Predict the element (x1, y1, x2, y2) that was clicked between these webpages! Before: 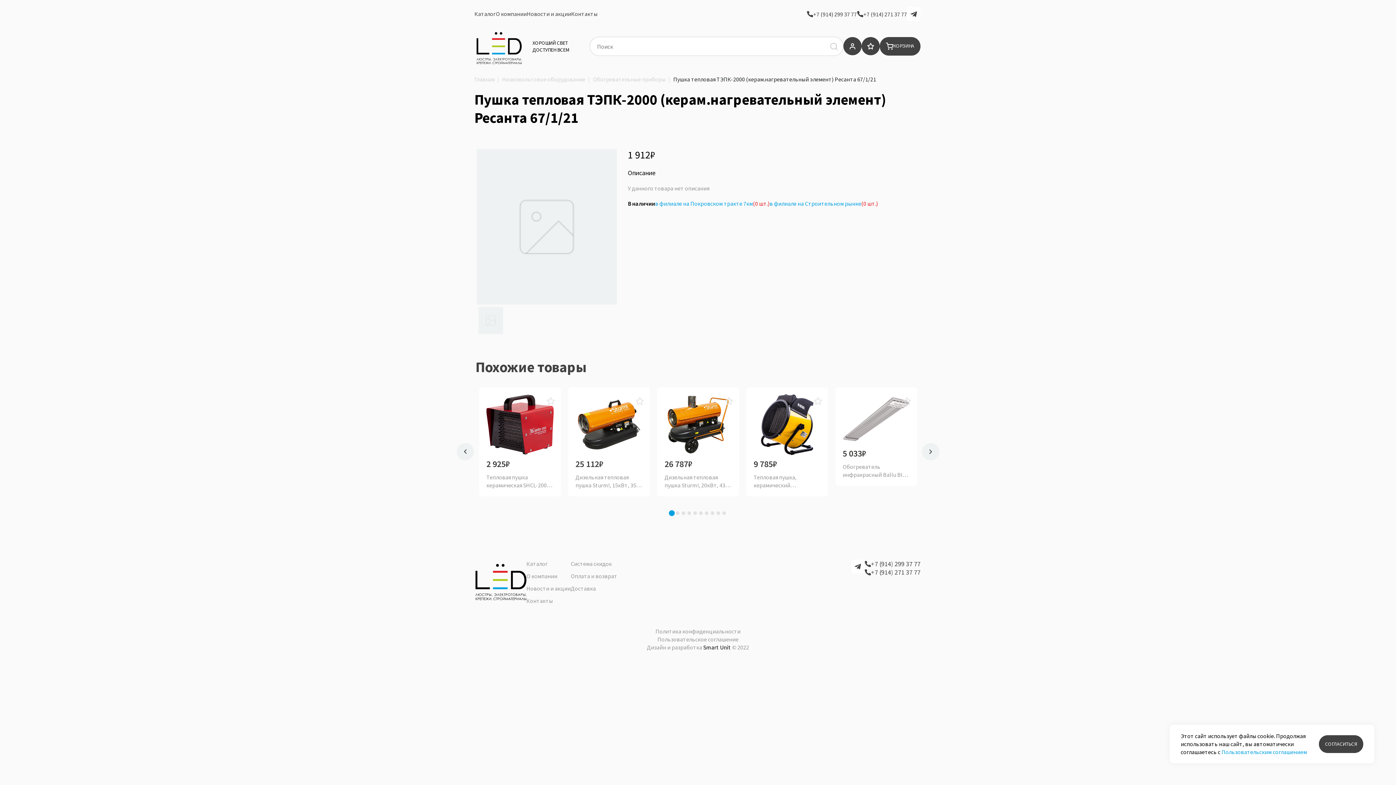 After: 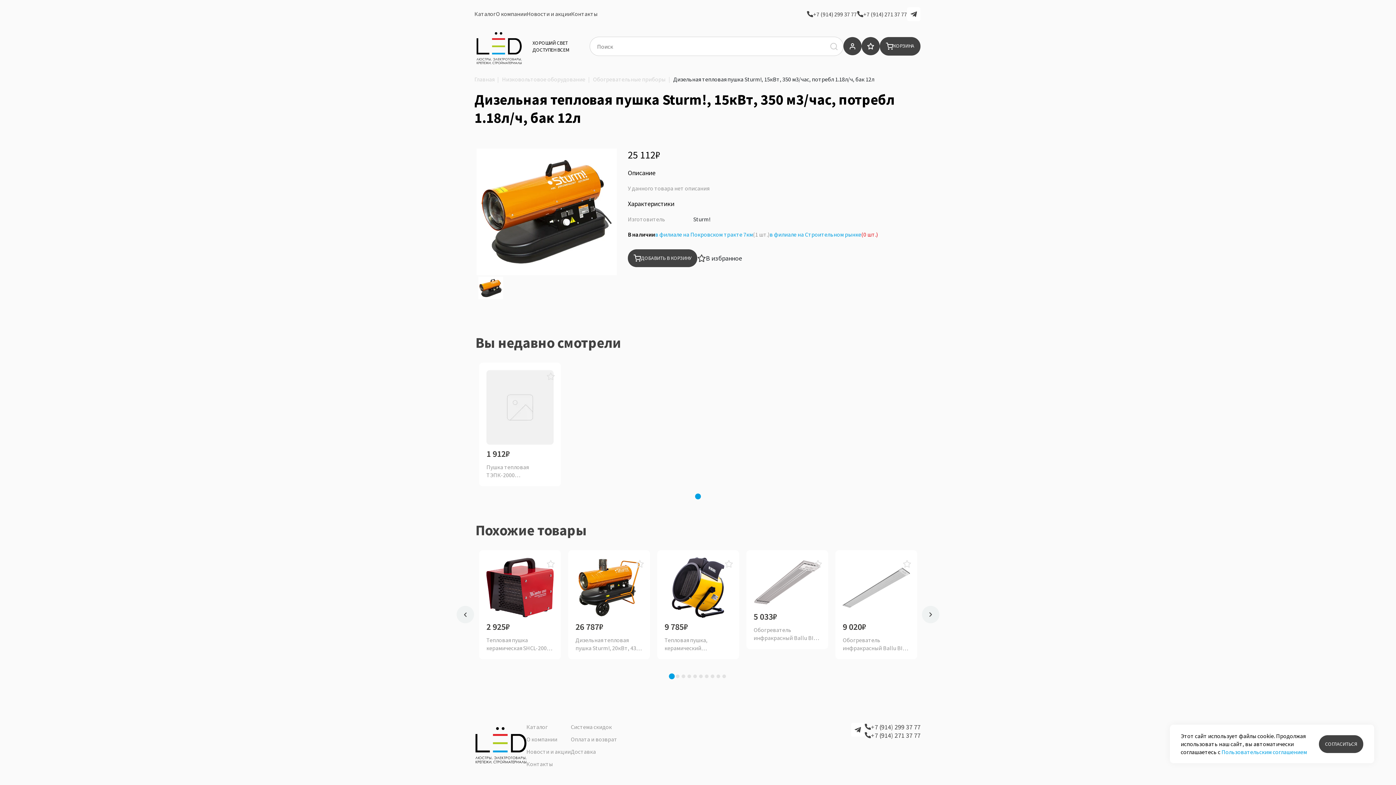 Action: bbox: (575, 394, 642, 455)